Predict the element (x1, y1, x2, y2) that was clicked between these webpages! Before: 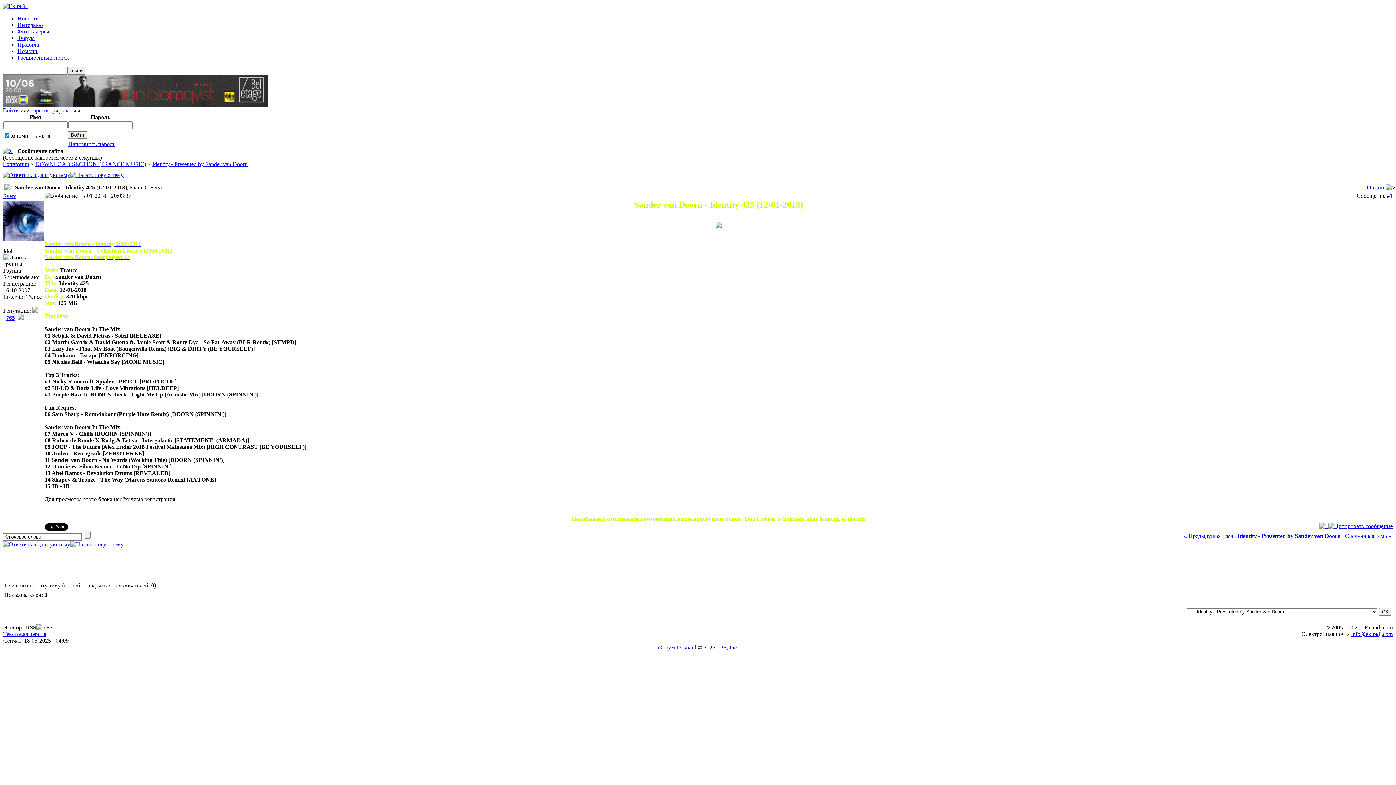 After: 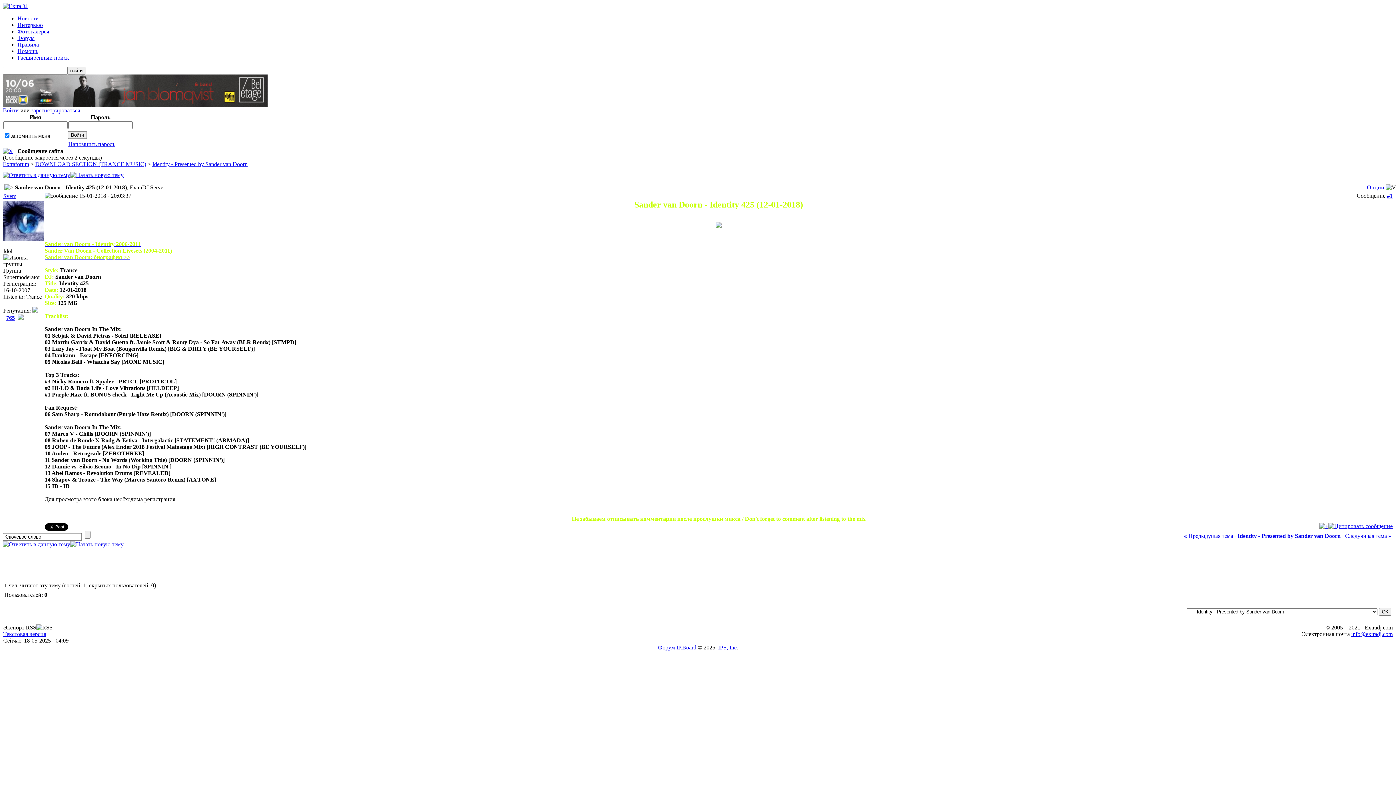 Action: bbox: (676, 644, 696, 650) label: IP.Board